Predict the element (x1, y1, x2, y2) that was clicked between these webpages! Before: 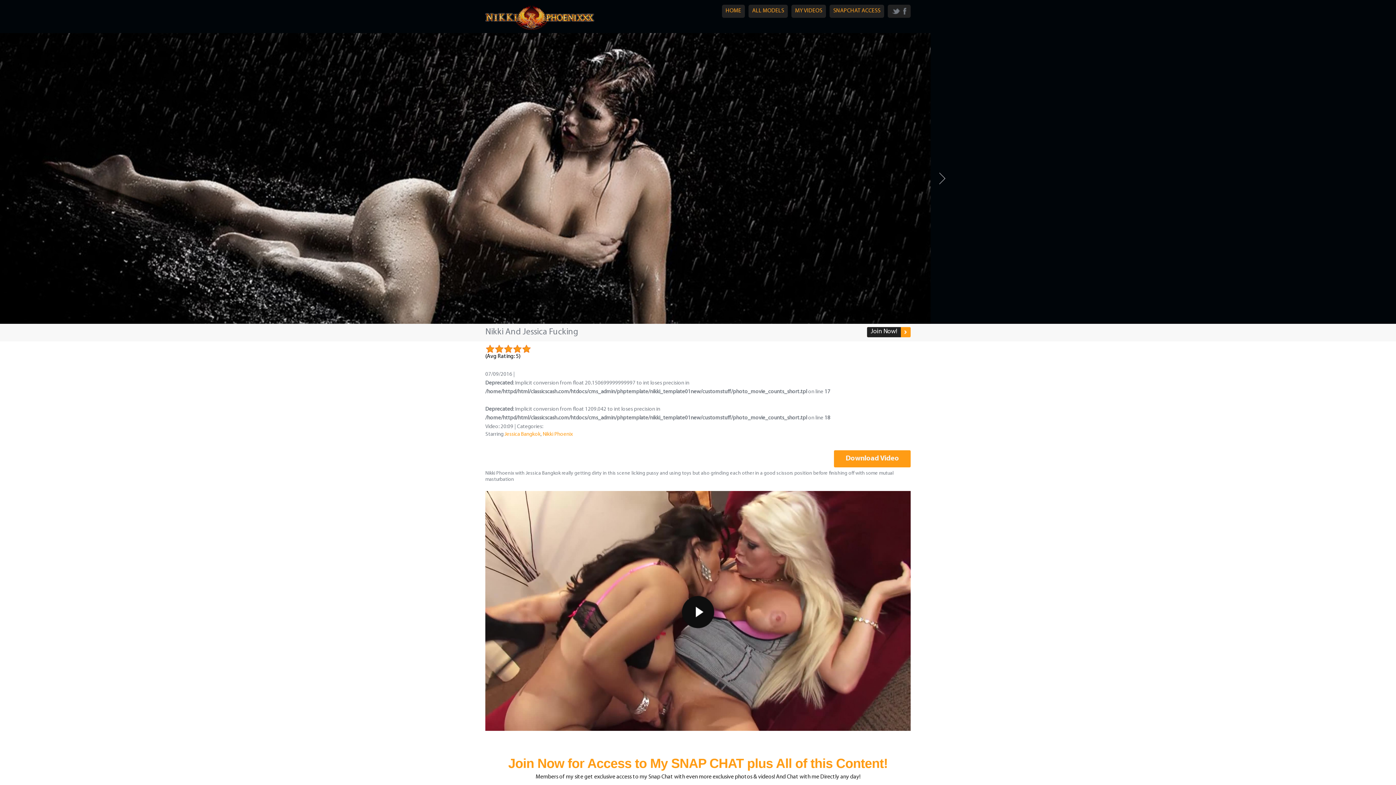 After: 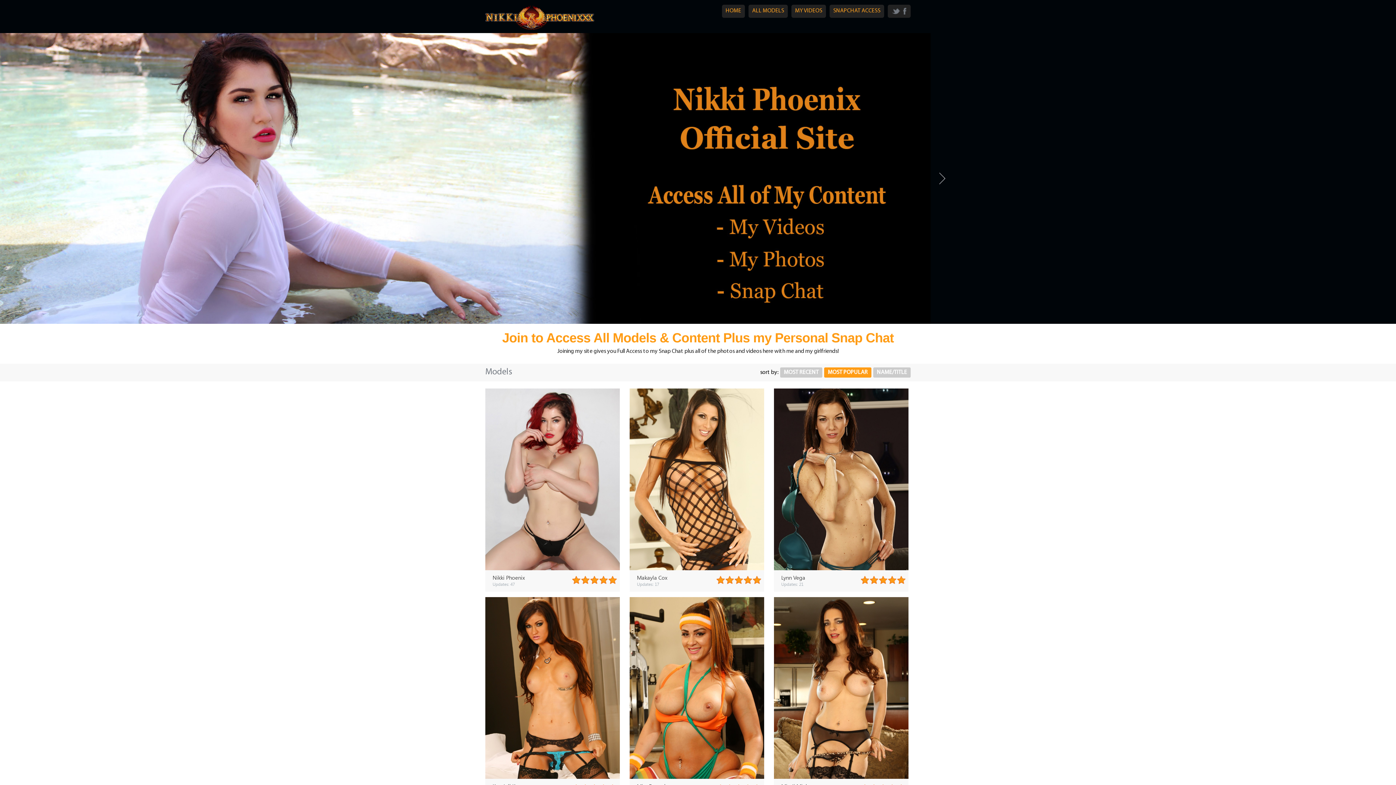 Action: bbox: (752, 8, 784, 13) label: ALL MODELS